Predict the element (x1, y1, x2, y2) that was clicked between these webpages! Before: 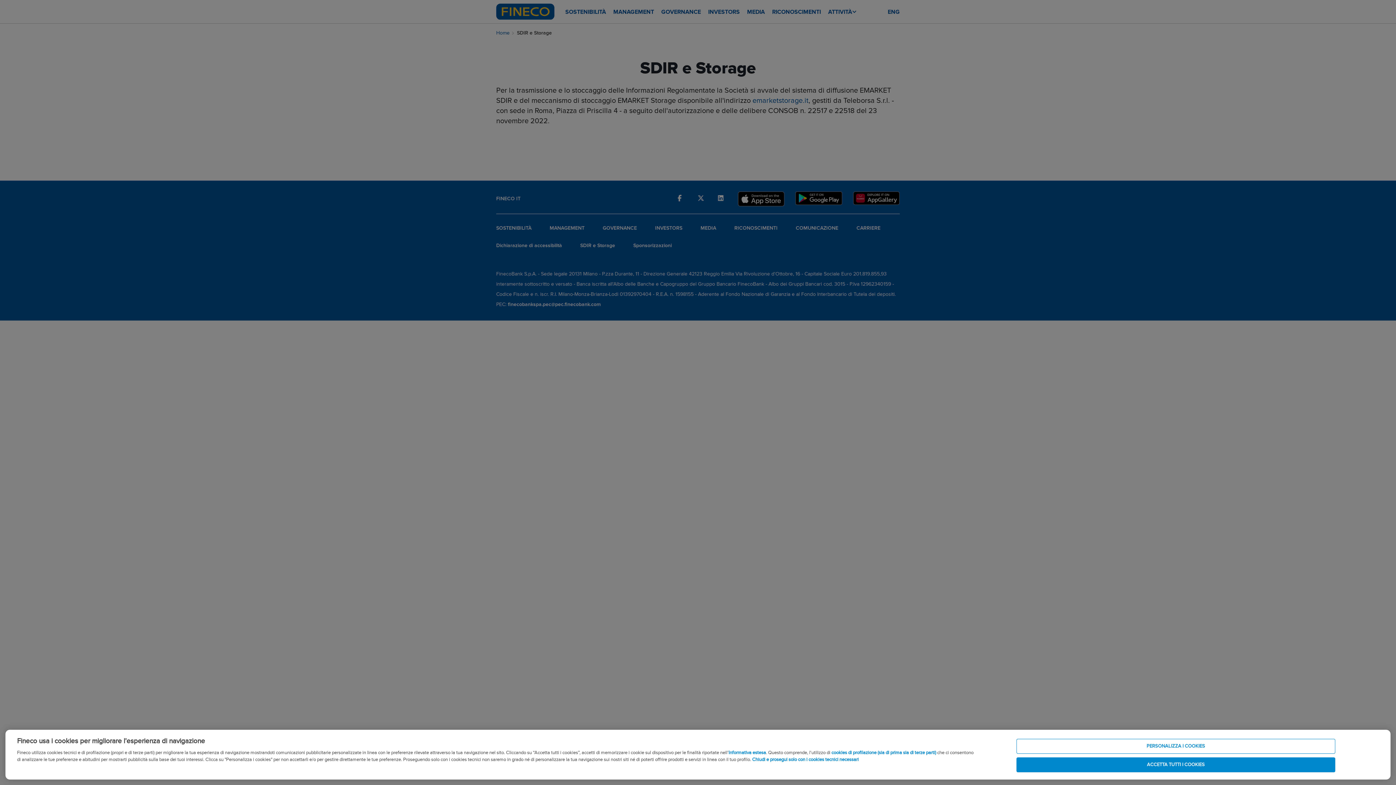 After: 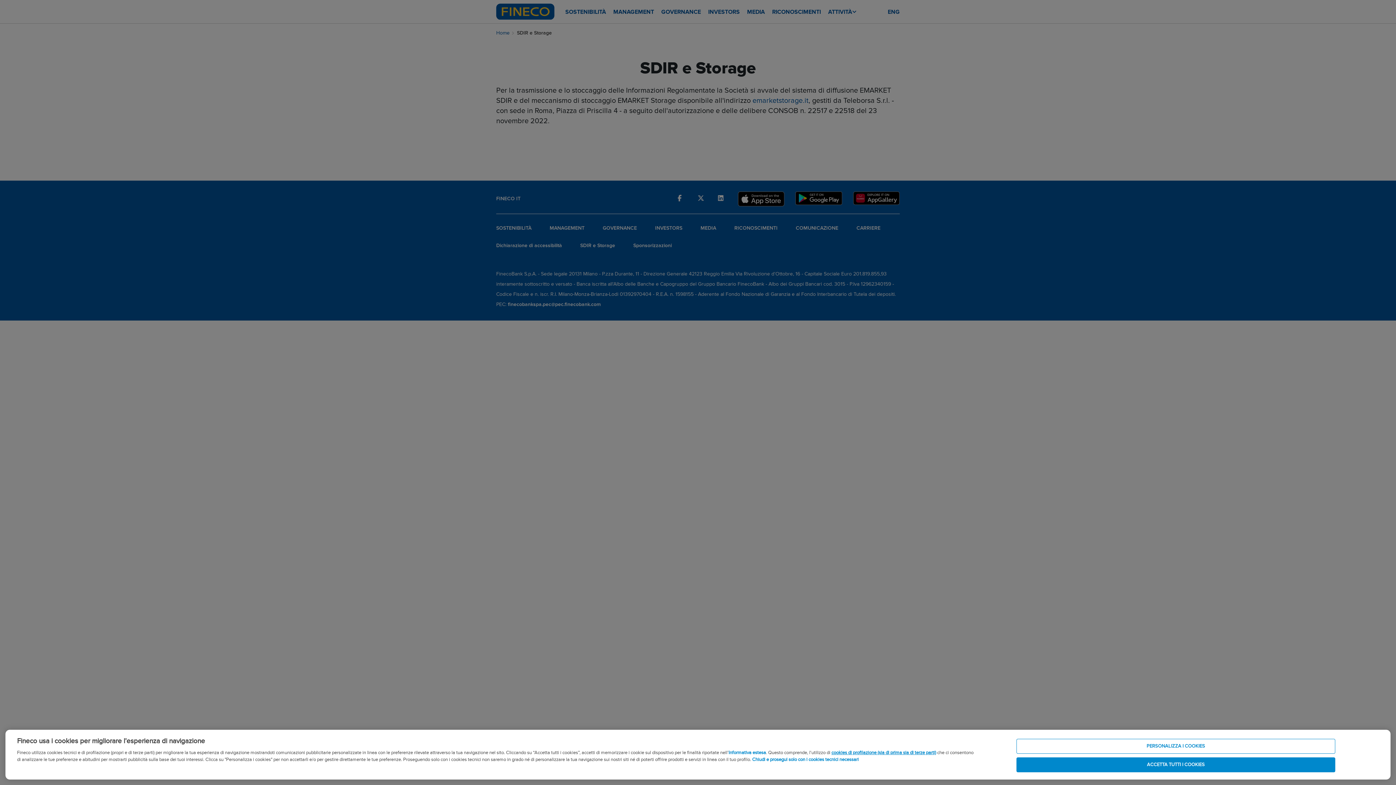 Action: label: cookies di profilazione (sia di prima sia di terze parti) bbox: (831, 750, 936, 756)